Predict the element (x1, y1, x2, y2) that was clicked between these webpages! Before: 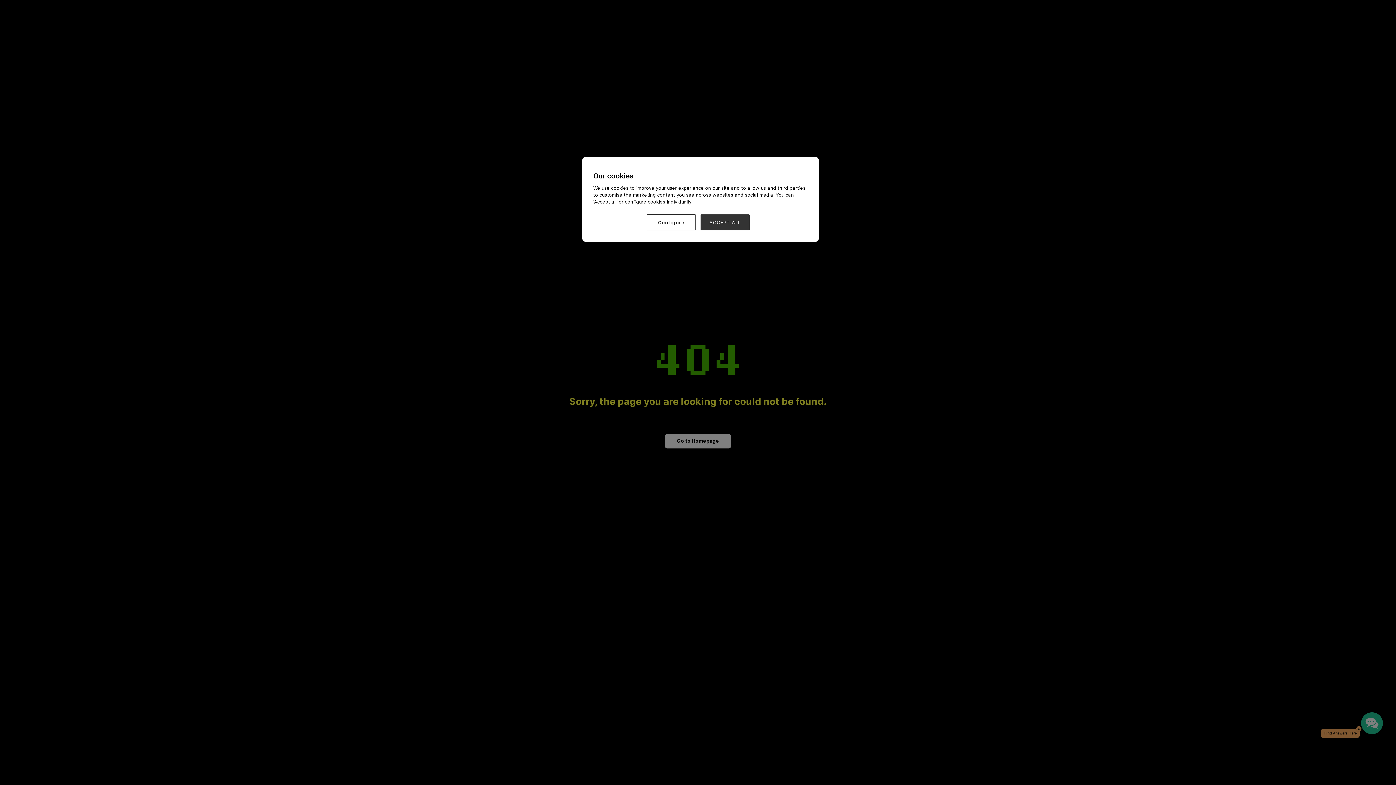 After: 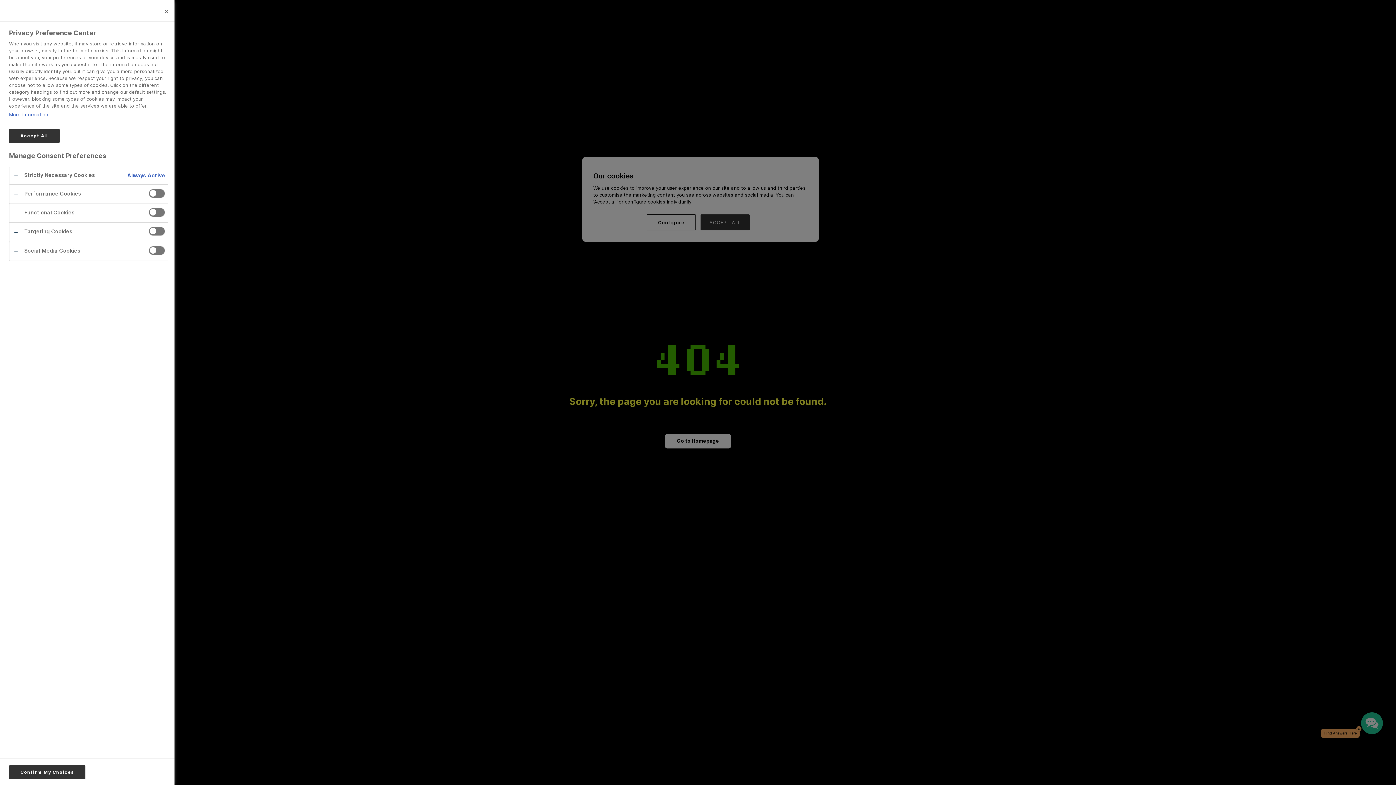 Action: bbox: (646, 214, 696, 230) label: Configure